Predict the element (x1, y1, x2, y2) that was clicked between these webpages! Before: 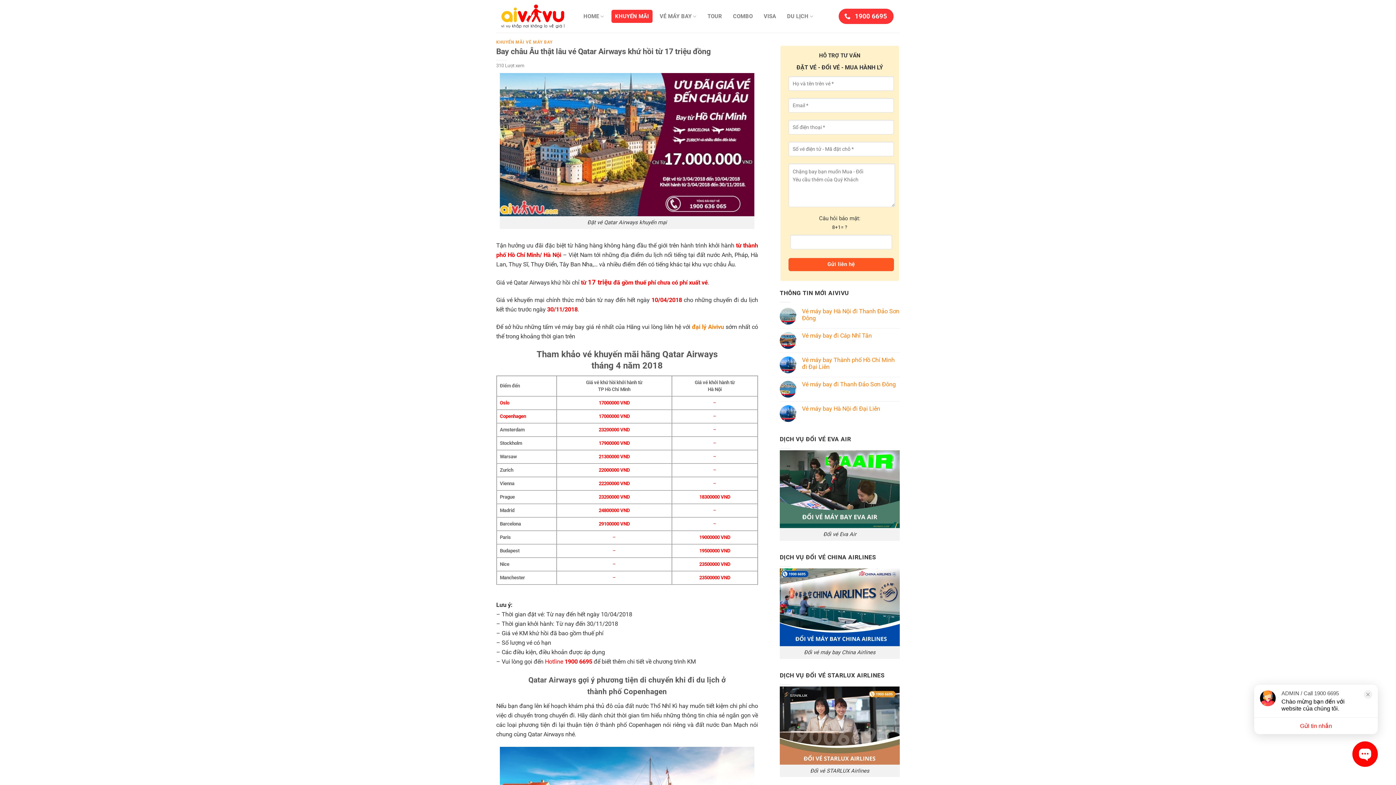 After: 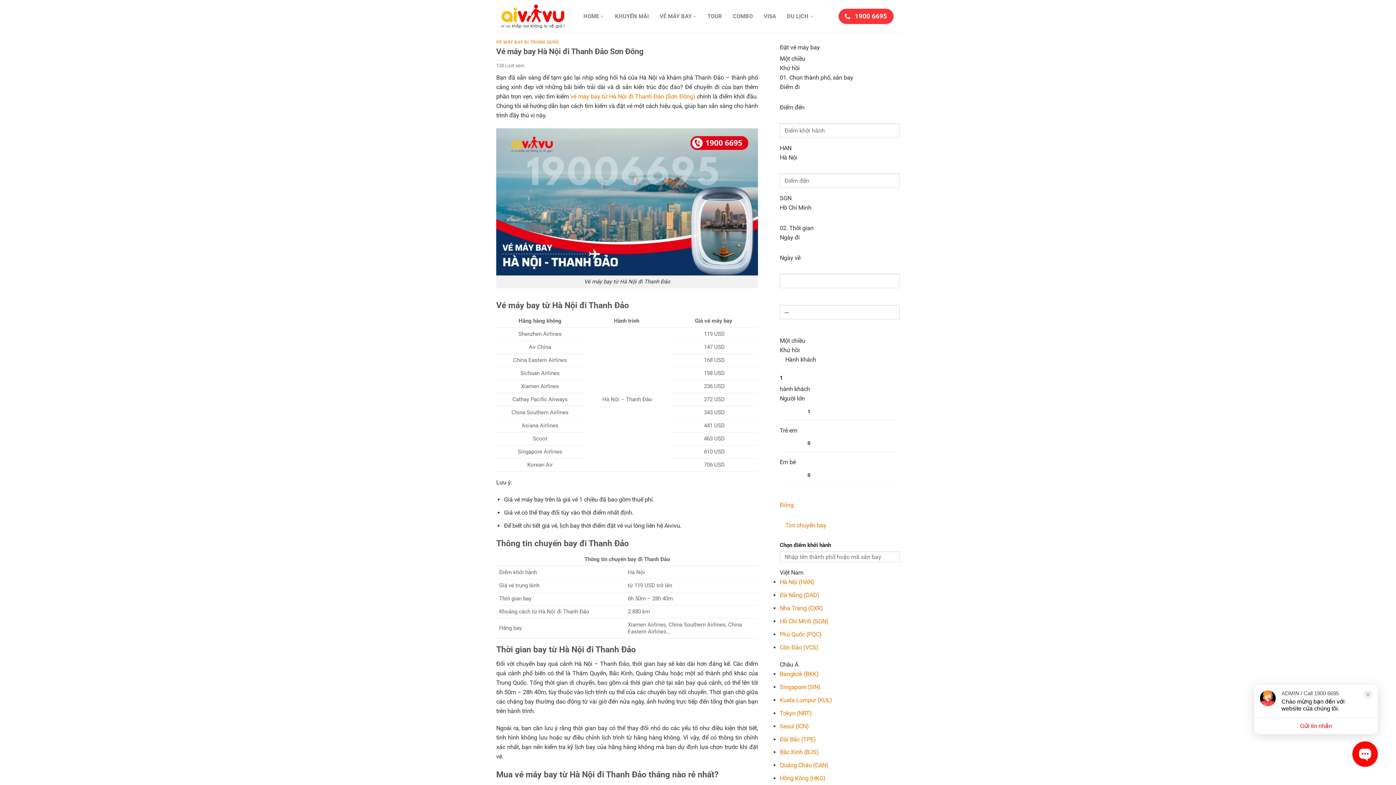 Action: bbox: (802, 308, 900, 321) label: Vé máy bay Hà Nội đi Thanh Đảo Sơn Đông